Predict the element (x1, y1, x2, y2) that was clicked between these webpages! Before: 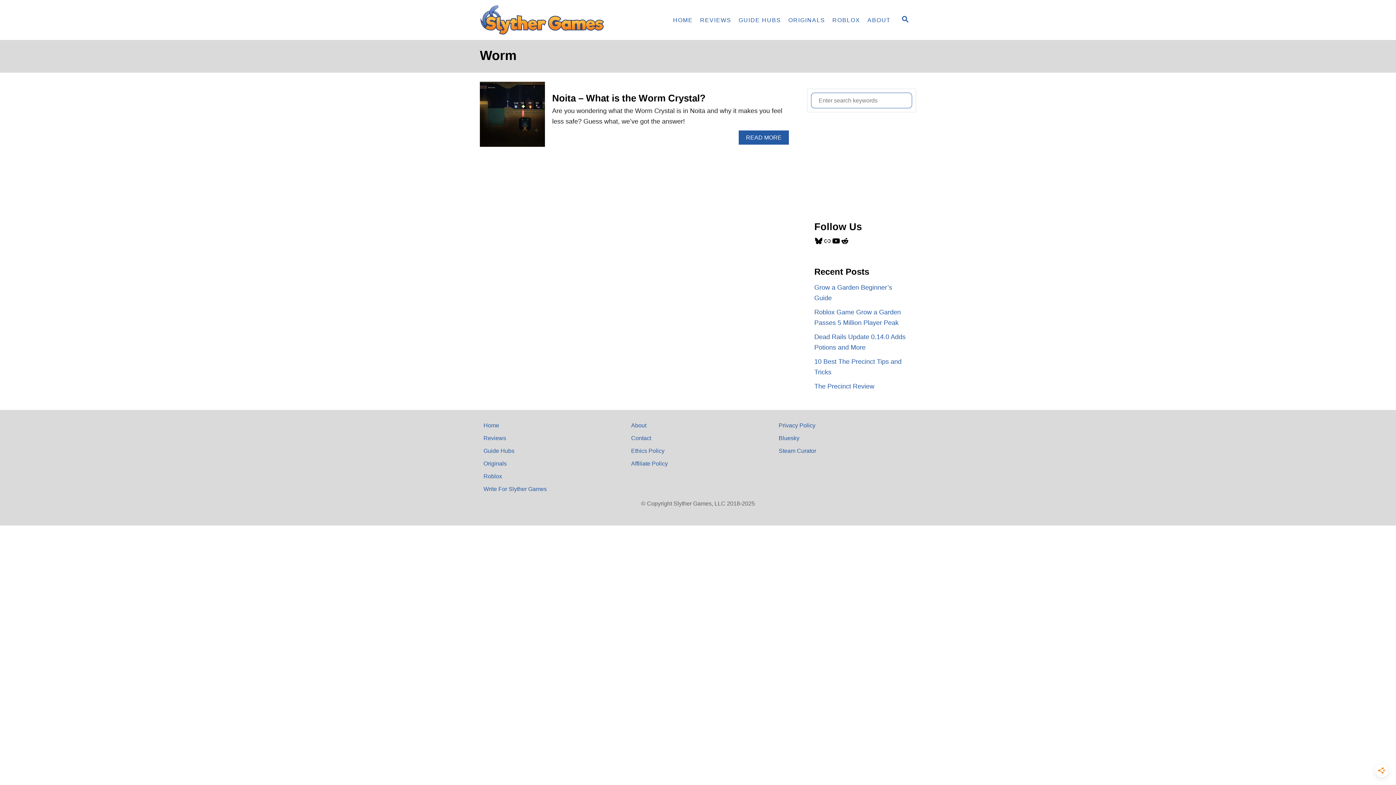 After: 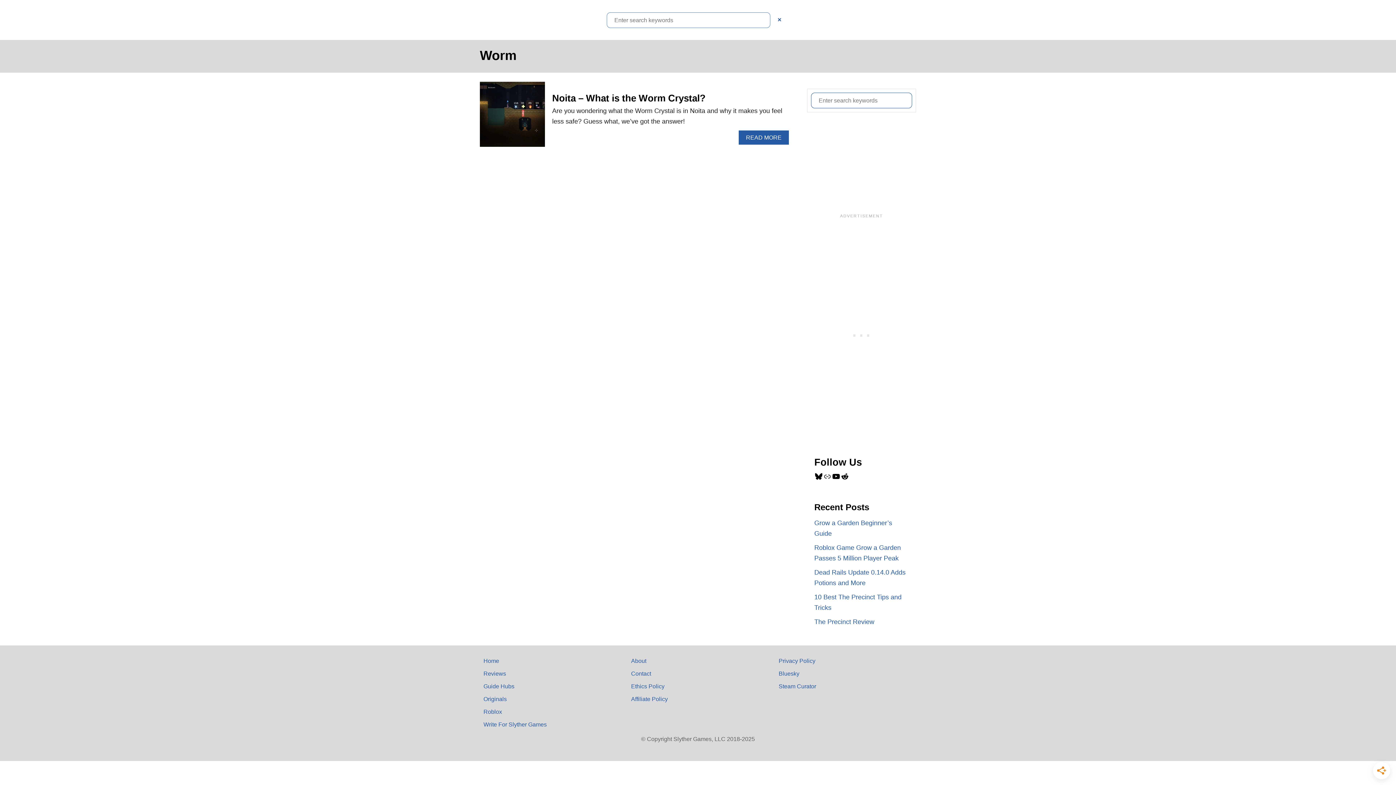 Action: label: SEARCH bbox: (894, 11, 916, 28)